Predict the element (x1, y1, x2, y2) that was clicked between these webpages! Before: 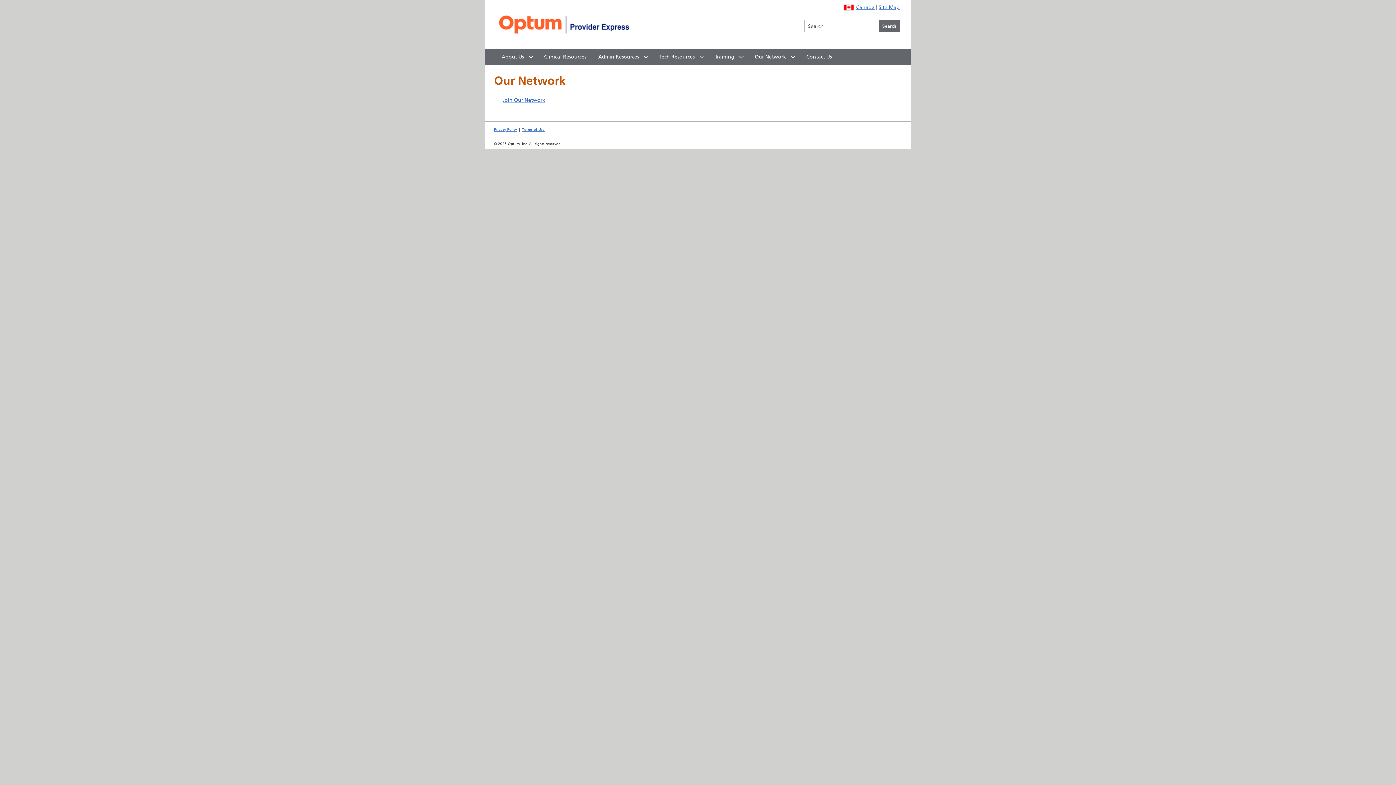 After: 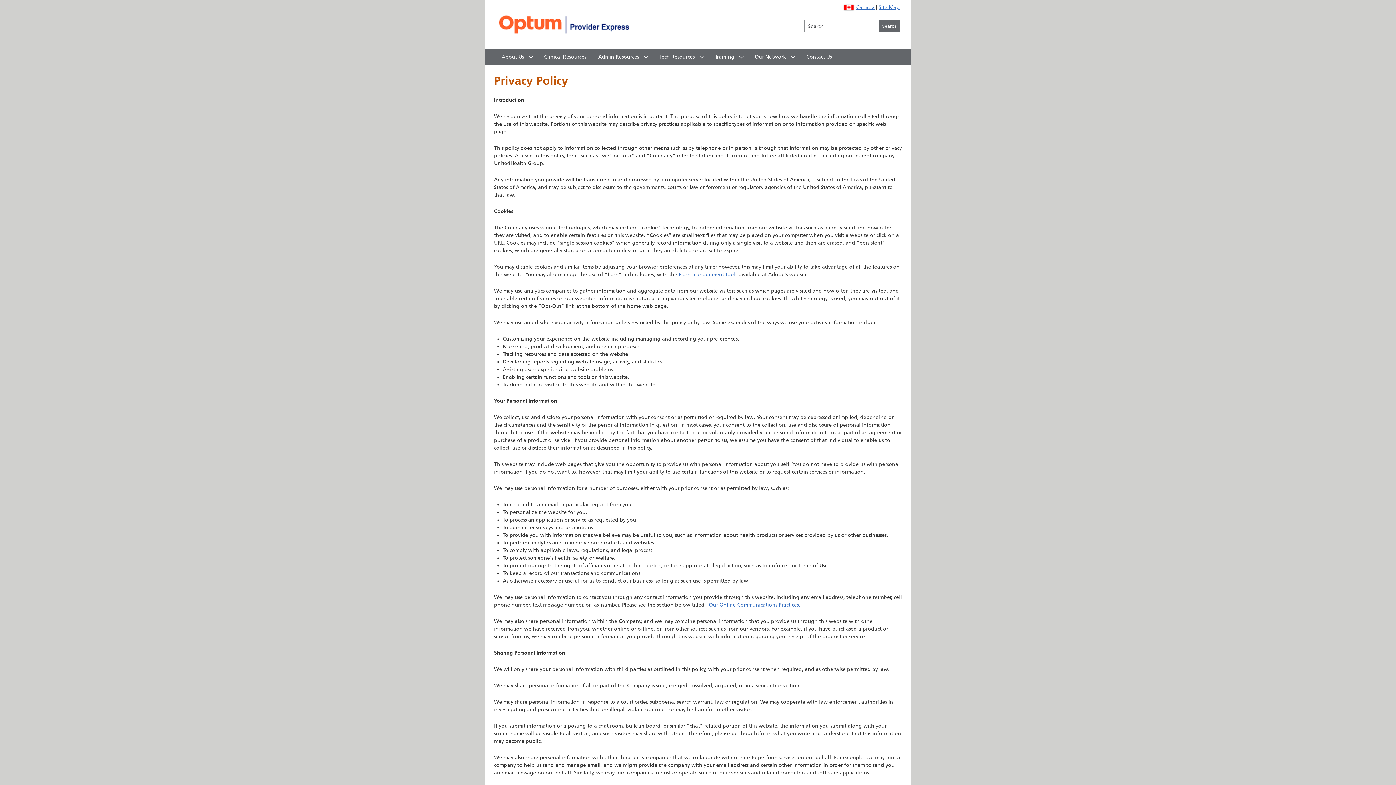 Action: bbox: (494, 127, 517, 131) label: Privacy Policy